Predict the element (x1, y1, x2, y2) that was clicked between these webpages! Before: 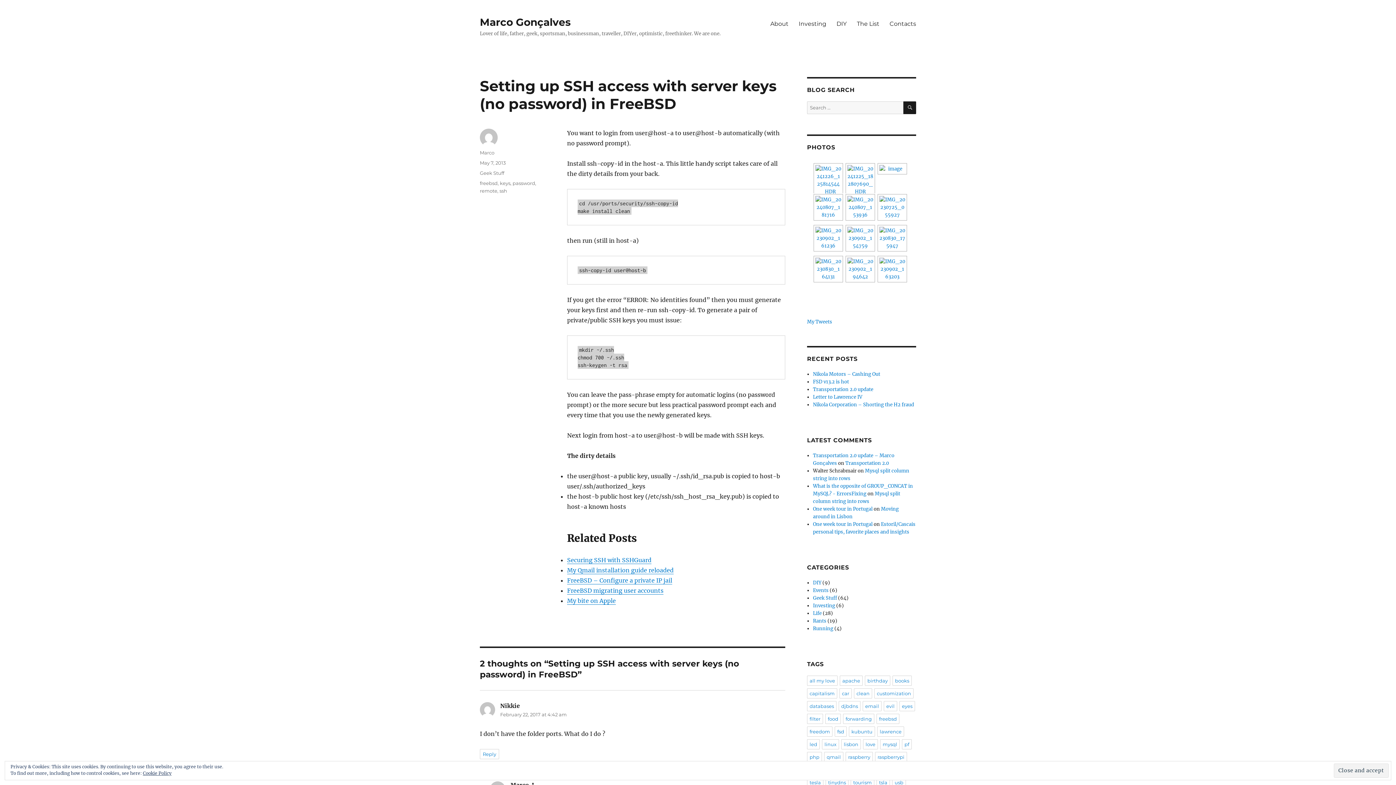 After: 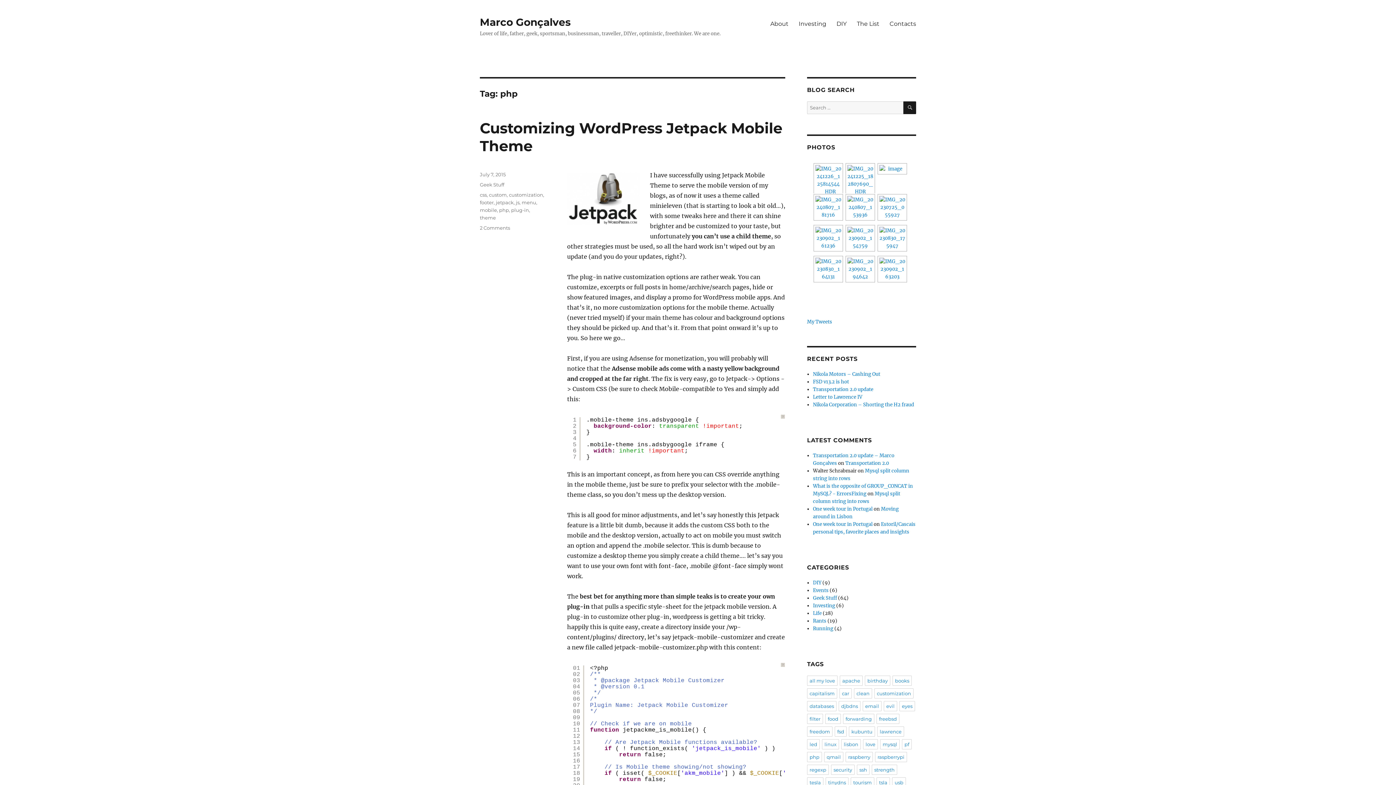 Action: label: php bbox: (807, 752, 822, 762)